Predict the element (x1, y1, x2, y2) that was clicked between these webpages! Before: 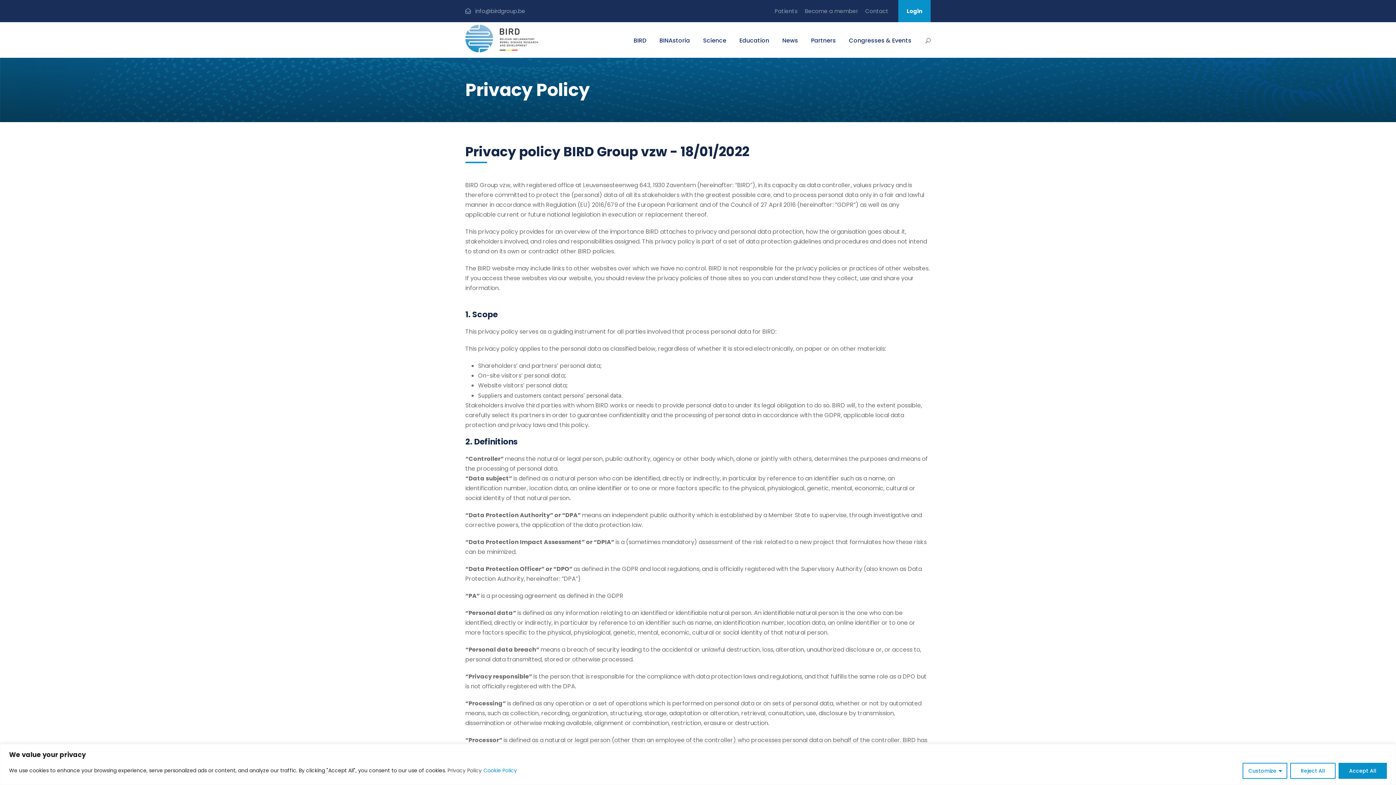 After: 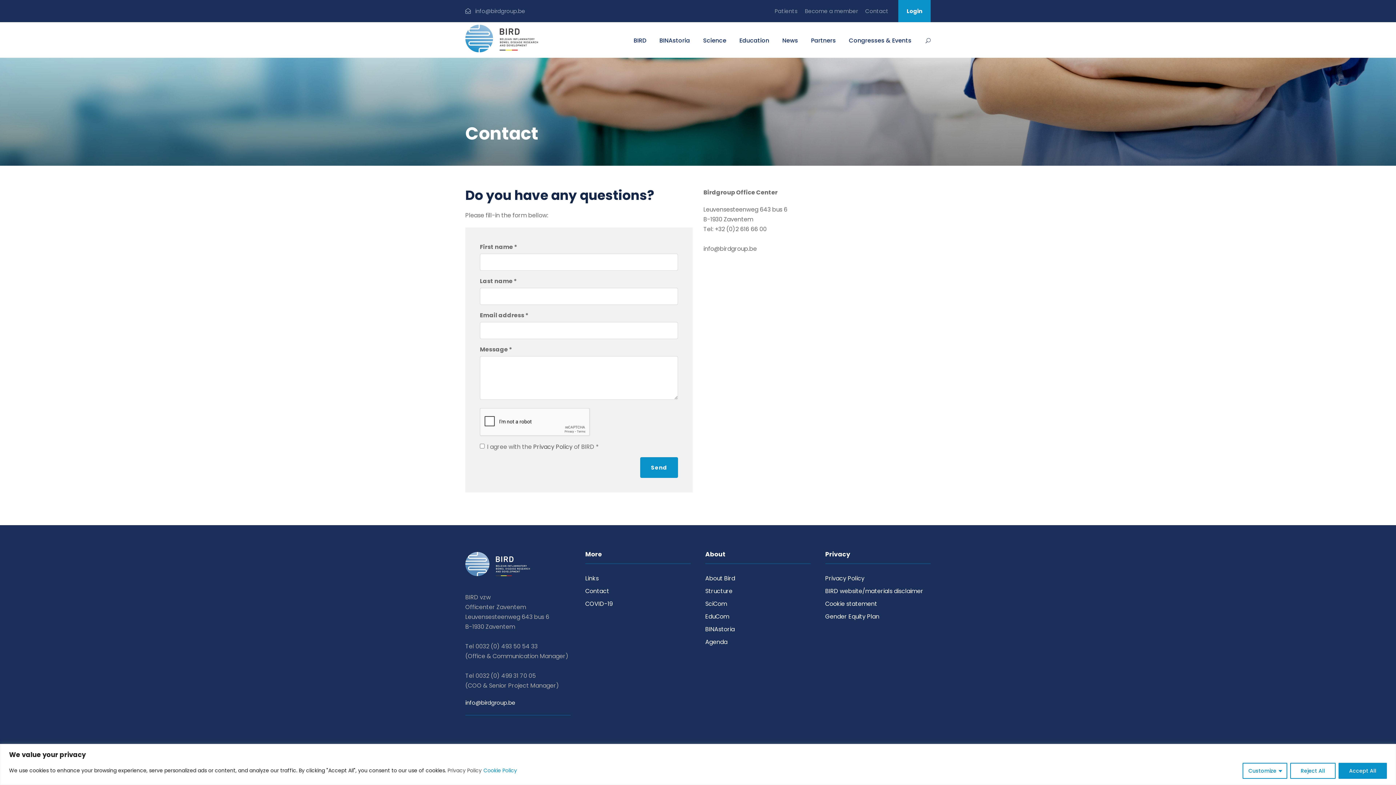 Action: bbox: (865, 7, 888, 21) label: Contact